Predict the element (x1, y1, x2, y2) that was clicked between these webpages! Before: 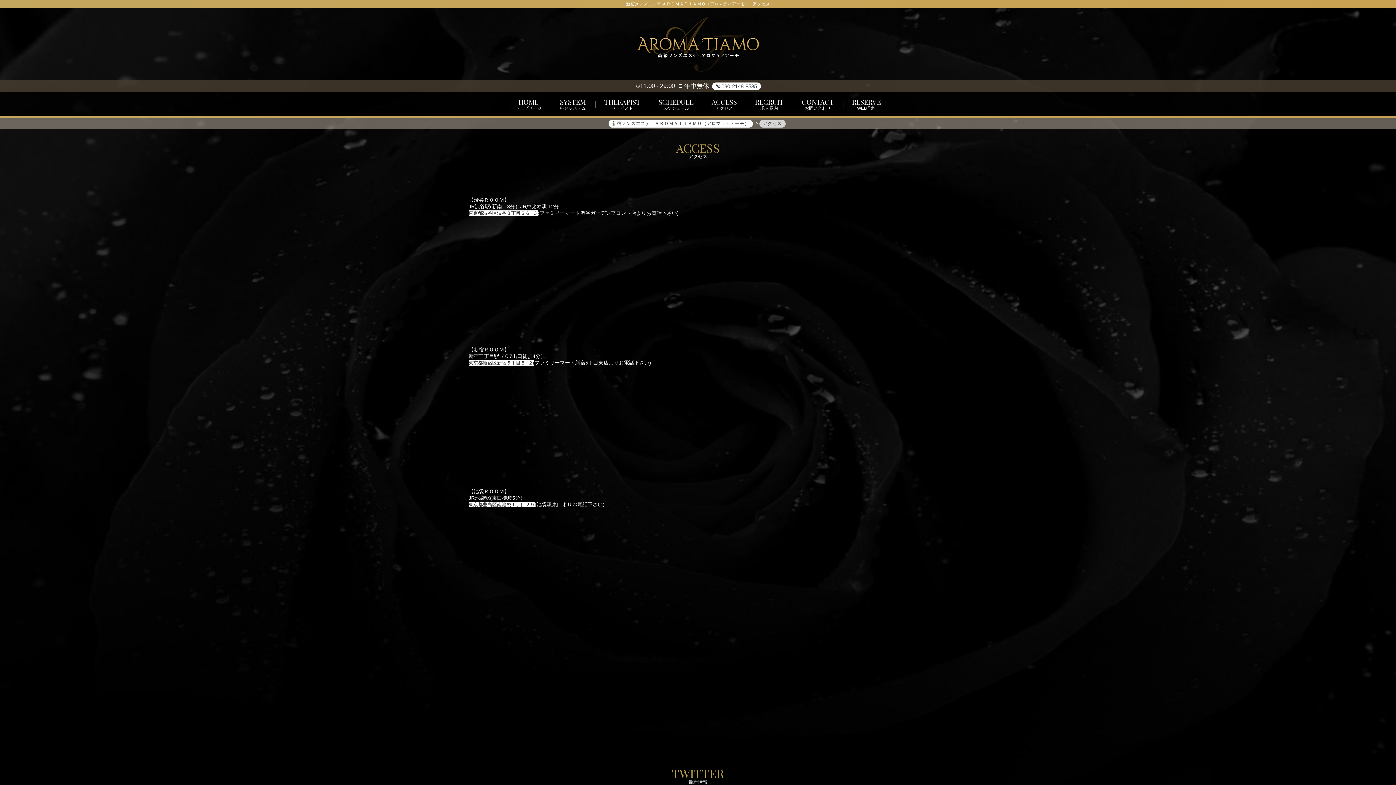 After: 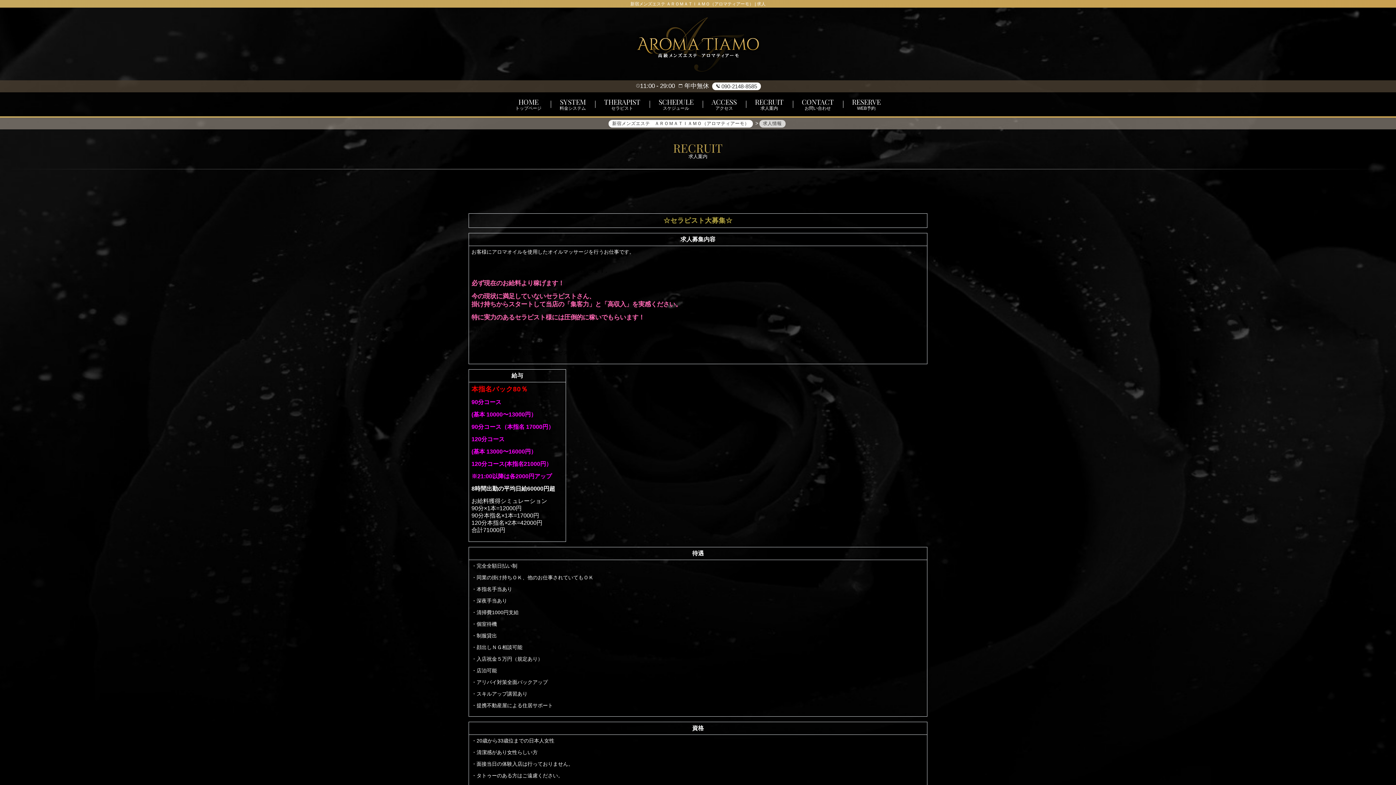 Action: bbox: (746, 92, 792, 116) label: RECRUIT
求人案内